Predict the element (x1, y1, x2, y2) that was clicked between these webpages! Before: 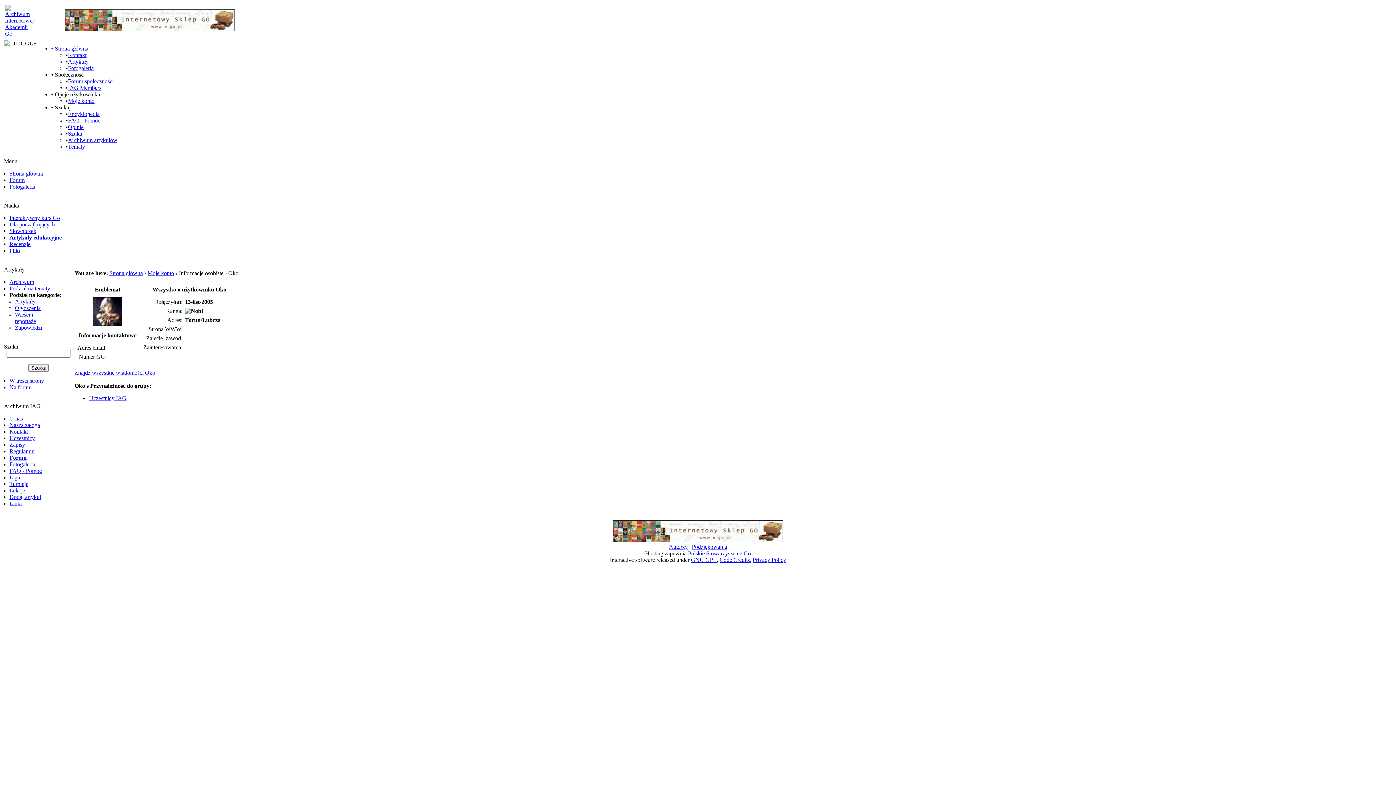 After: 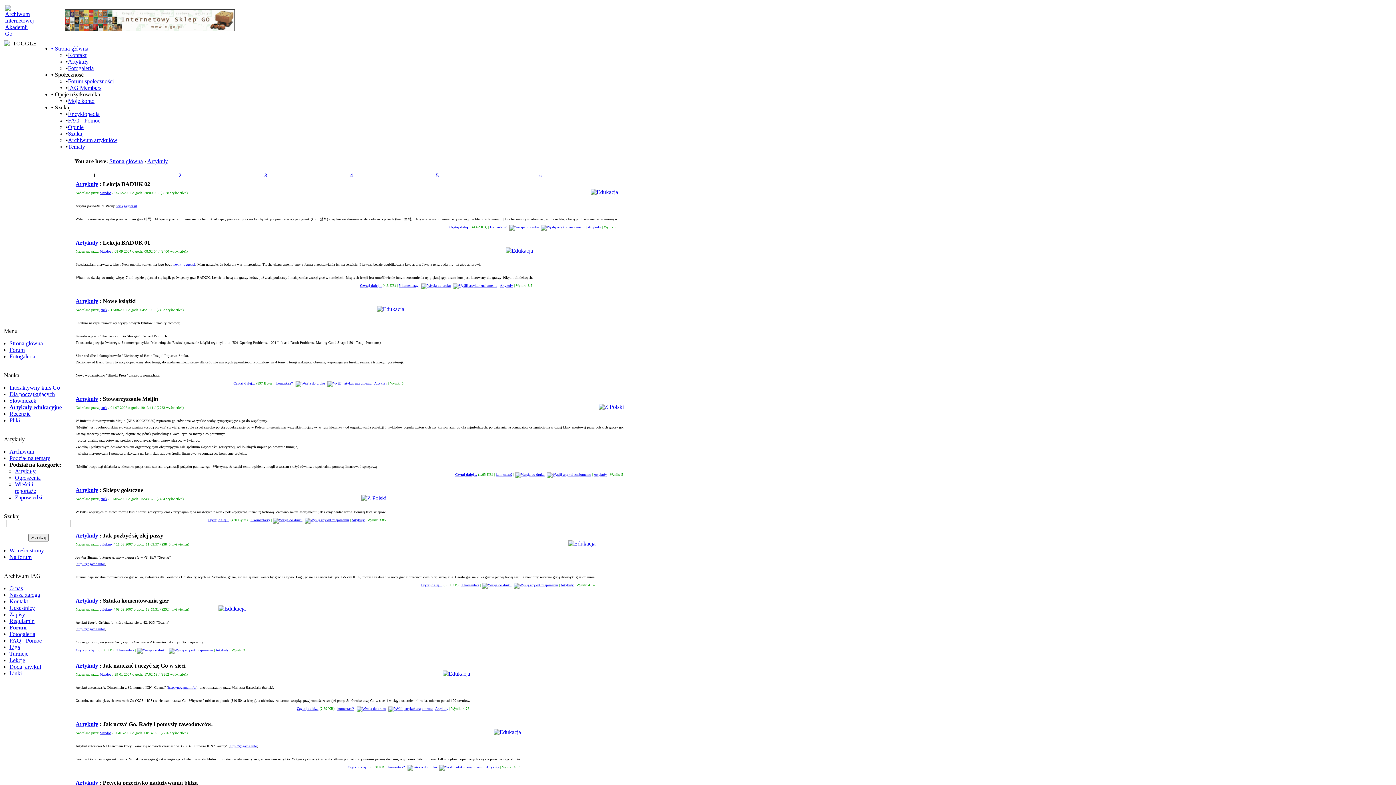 Action: label: Artykuły bbox: (14, 298, 35, 304)